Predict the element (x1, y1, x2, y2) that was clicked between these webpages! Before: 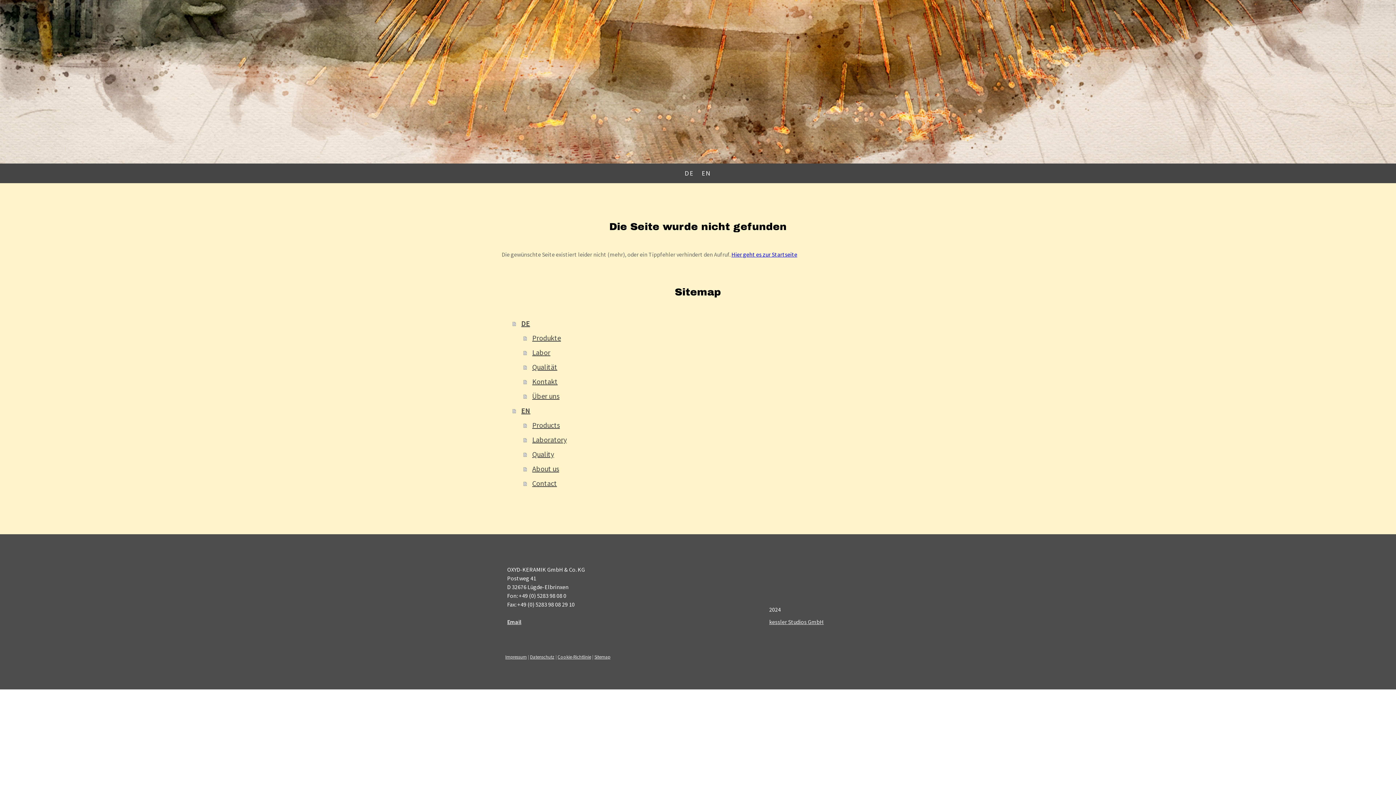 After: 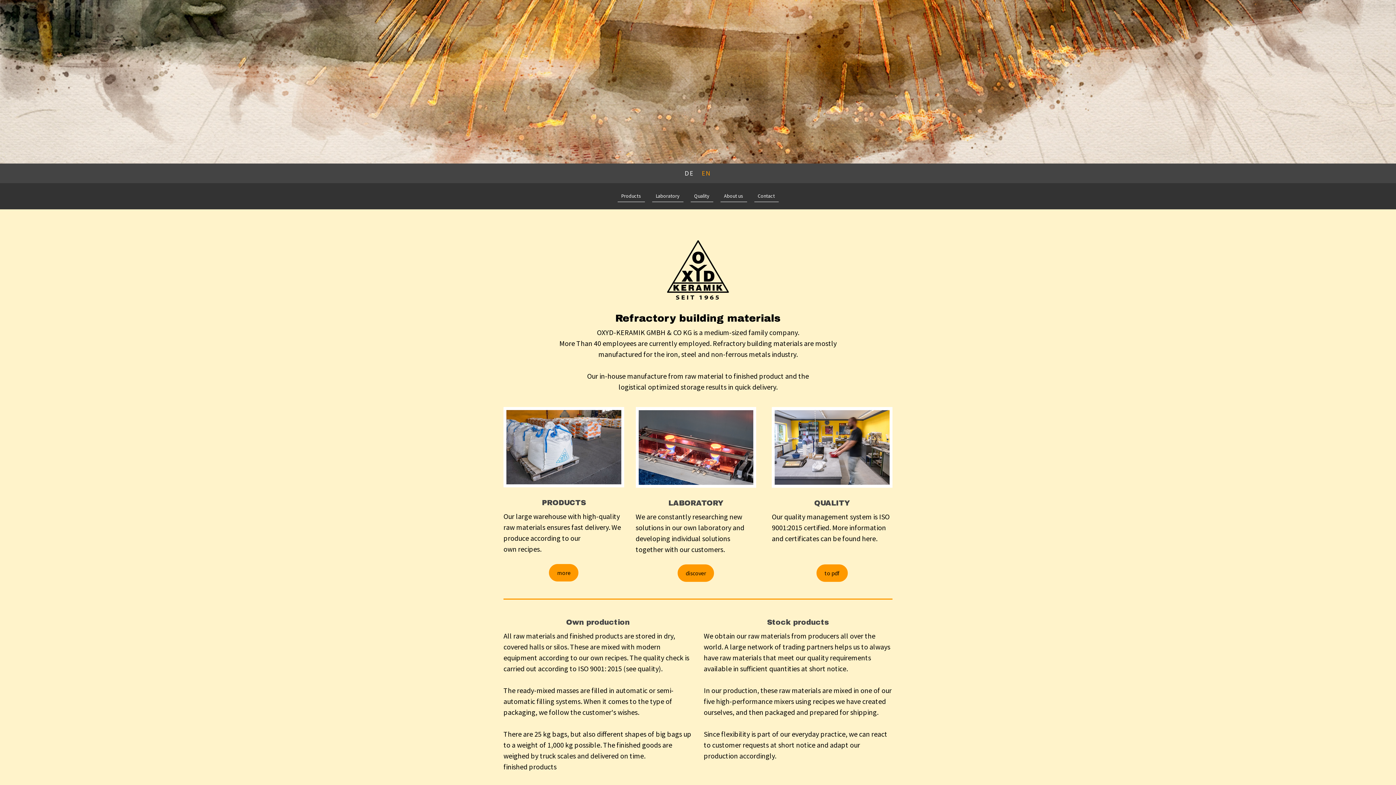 Action: bbox: (698, 165, 715, 181) label: EN